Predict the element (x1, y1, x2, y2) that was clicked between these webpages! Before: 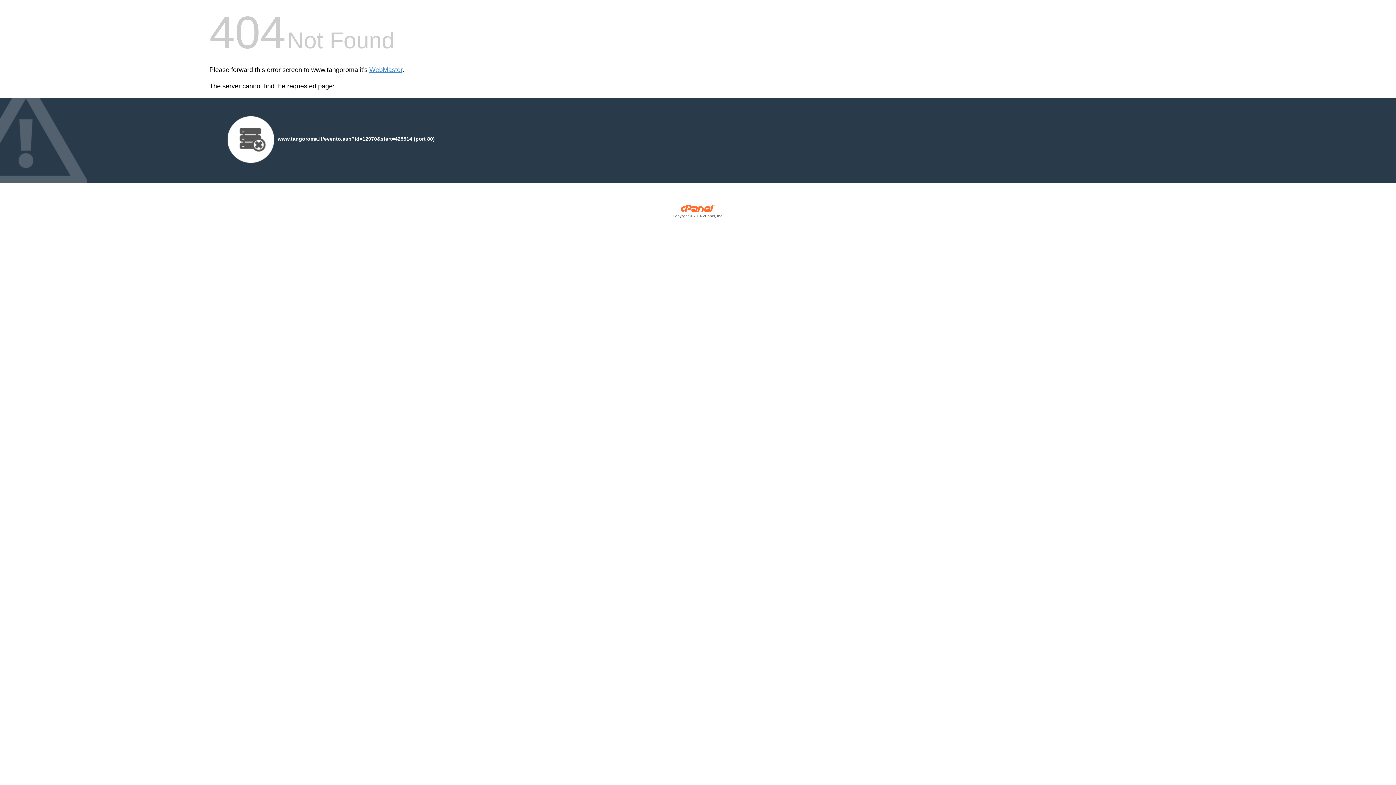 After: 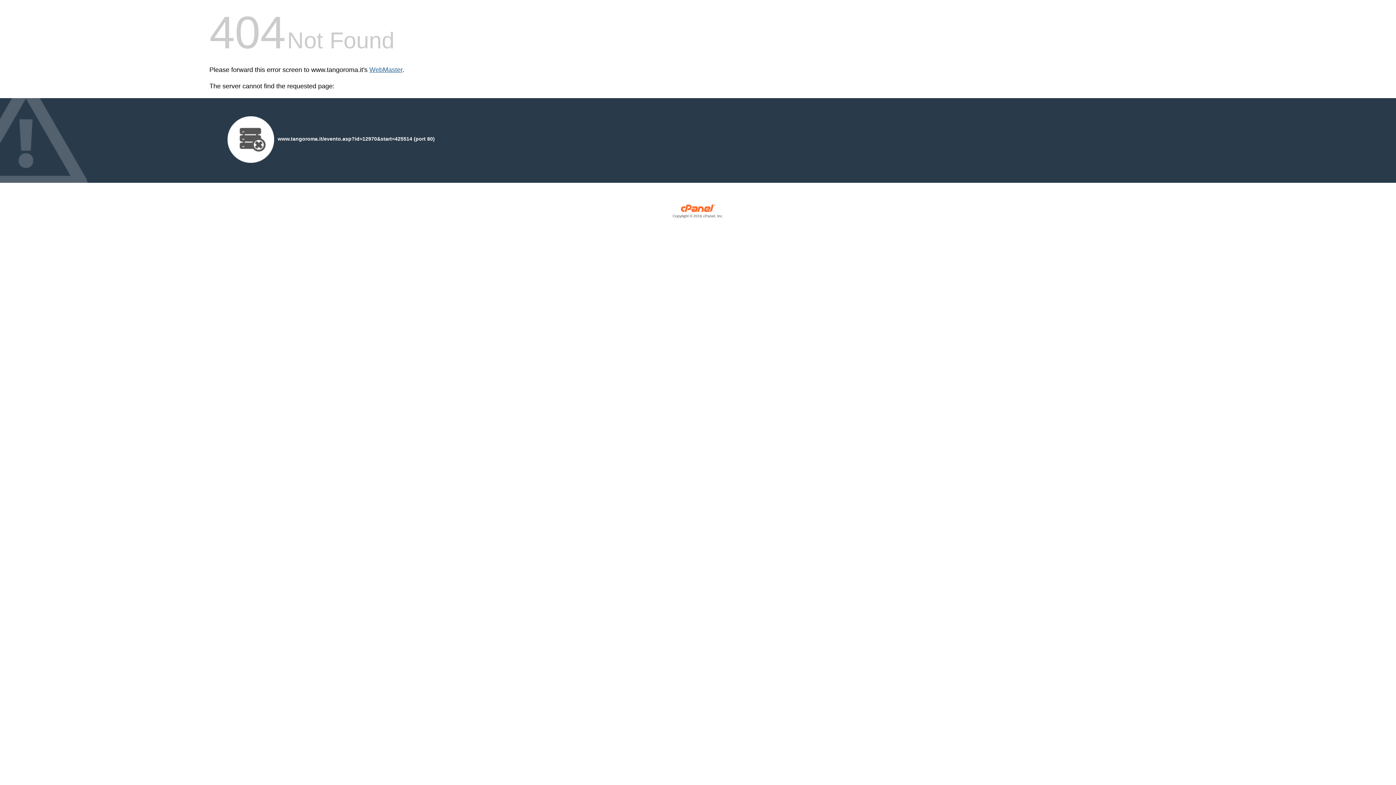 Action: bbox: (369, 66, 402, 73) label: WebMaster